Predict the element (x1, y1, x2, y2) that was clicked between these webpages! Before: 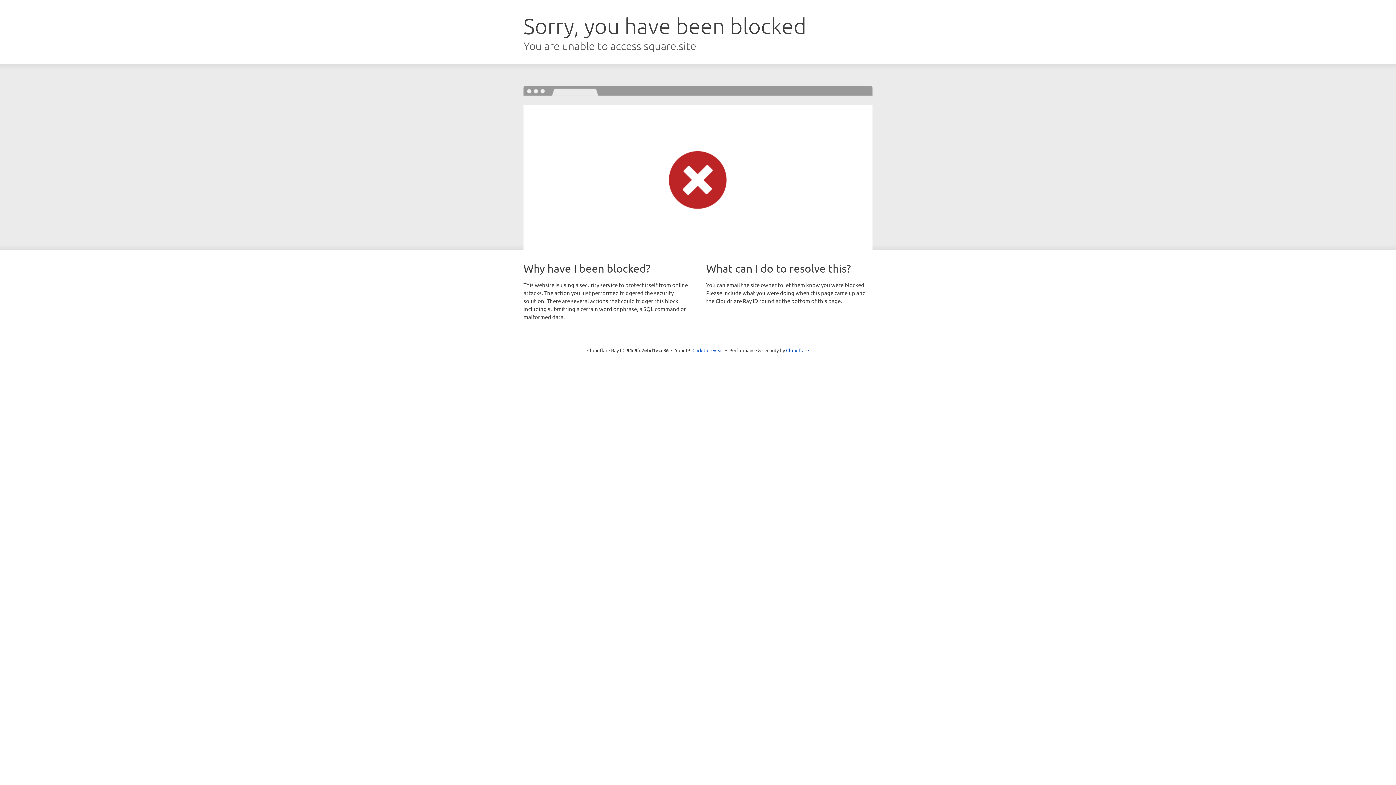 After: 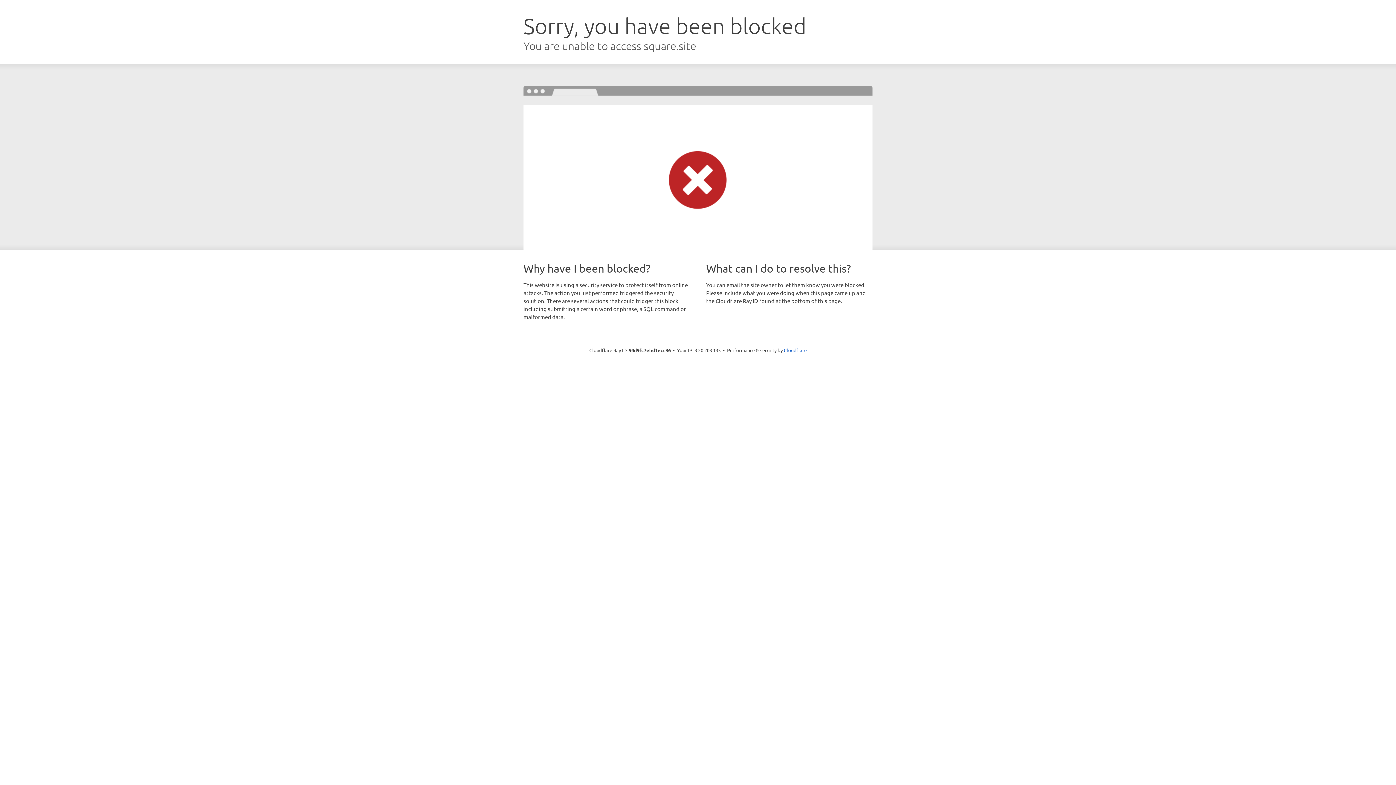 Action: bbox: (692, 346, 723, 353) label: Click to reveal